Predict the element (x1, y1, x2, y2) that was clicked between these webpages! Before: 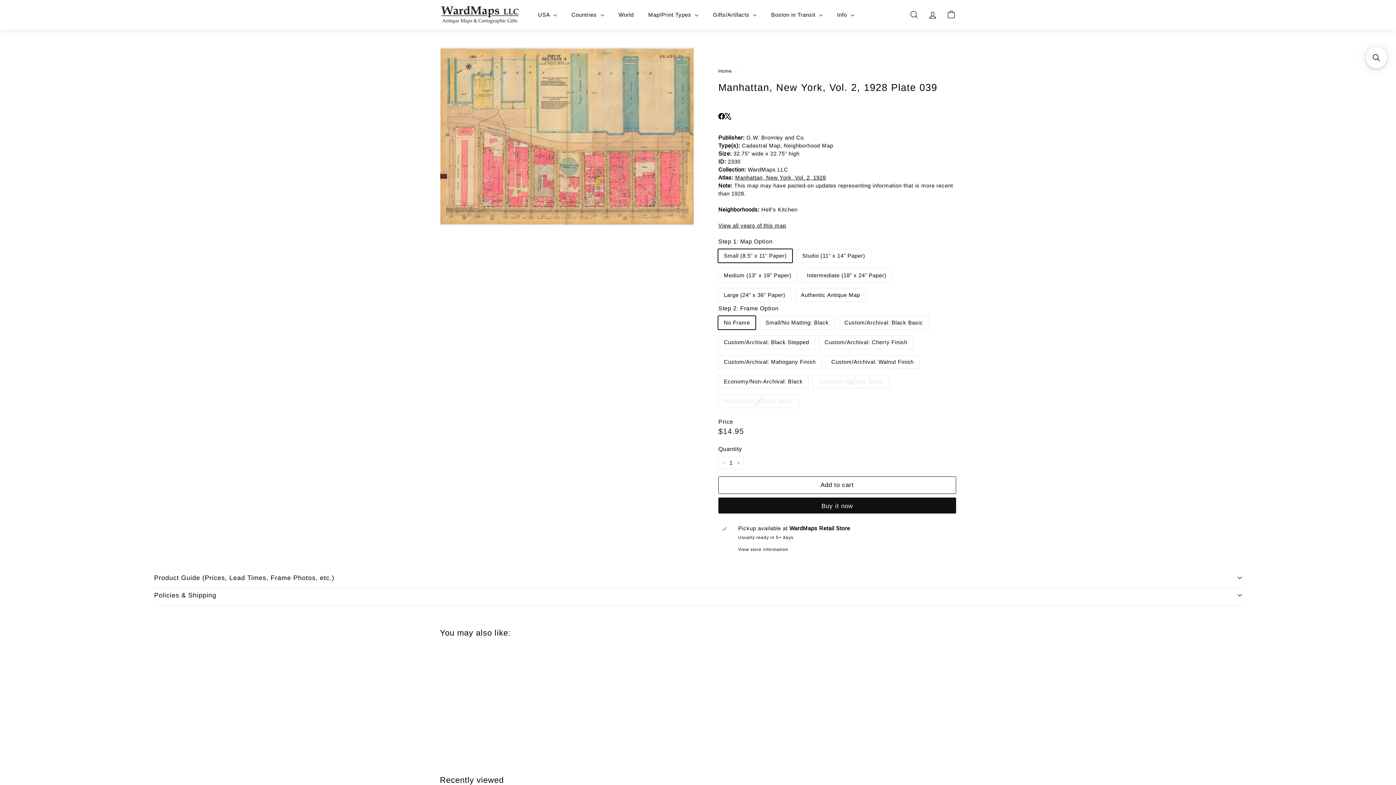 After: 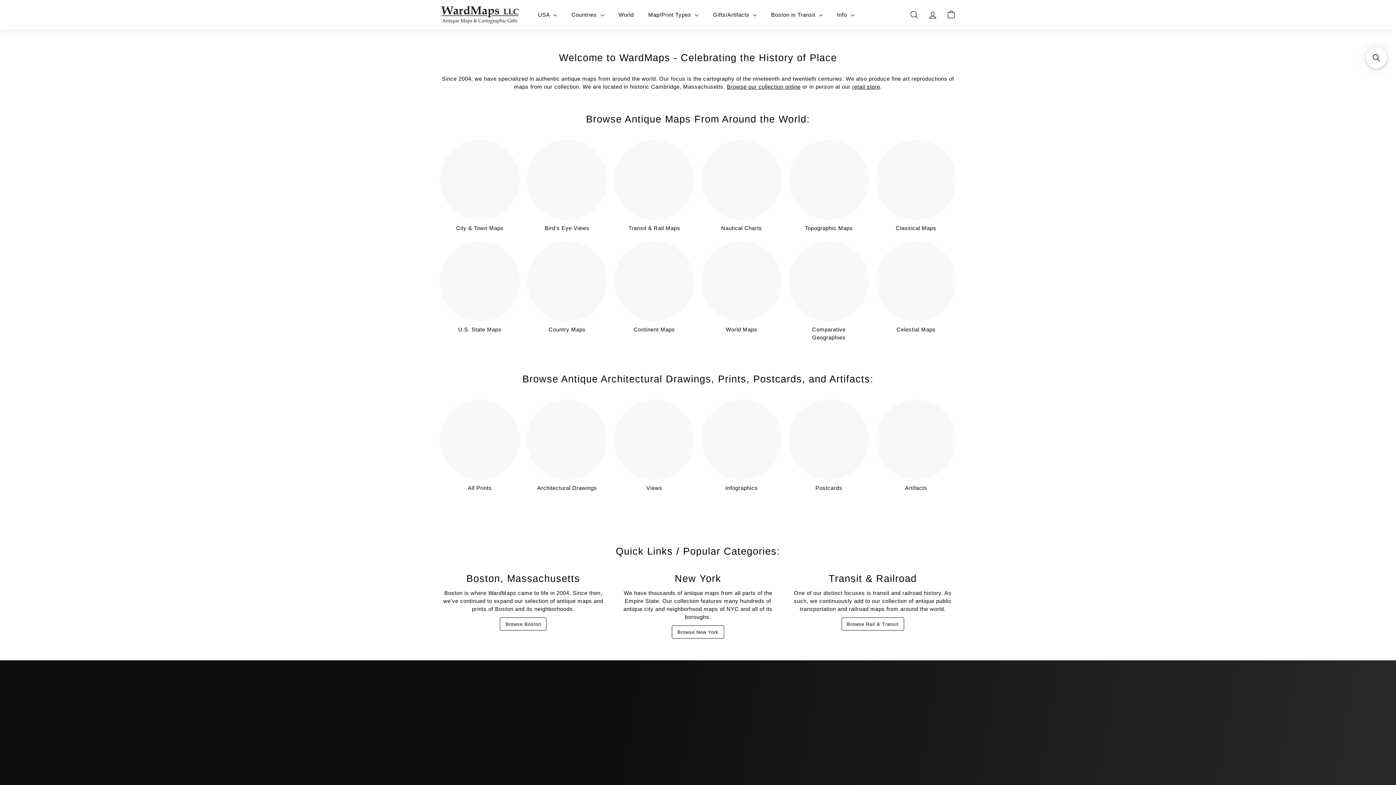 Action: bbox: (440, 5, 520, 23)